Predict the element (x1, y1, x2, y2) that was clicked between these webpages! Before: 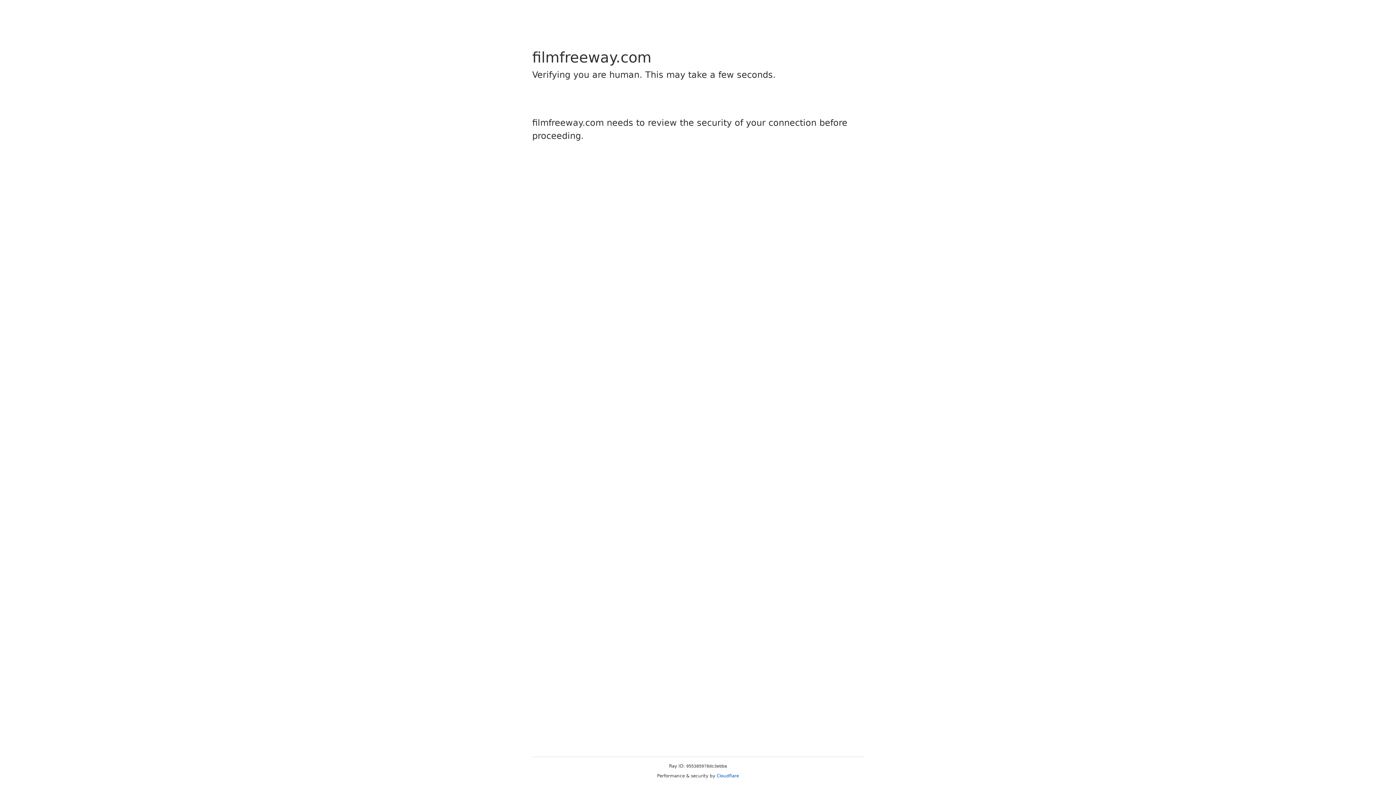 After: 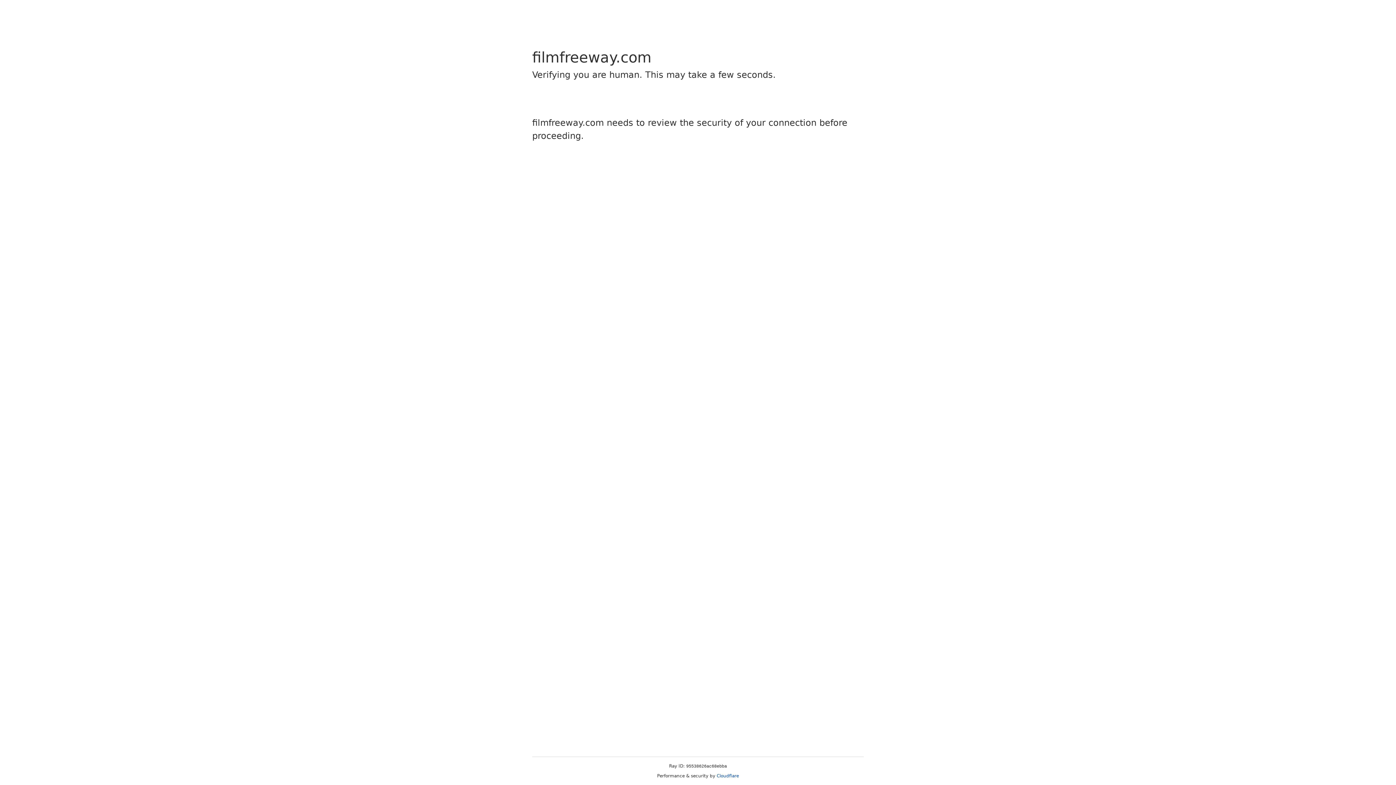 Action: label: Cloudflare bbox: (716, 773, 739, 778)